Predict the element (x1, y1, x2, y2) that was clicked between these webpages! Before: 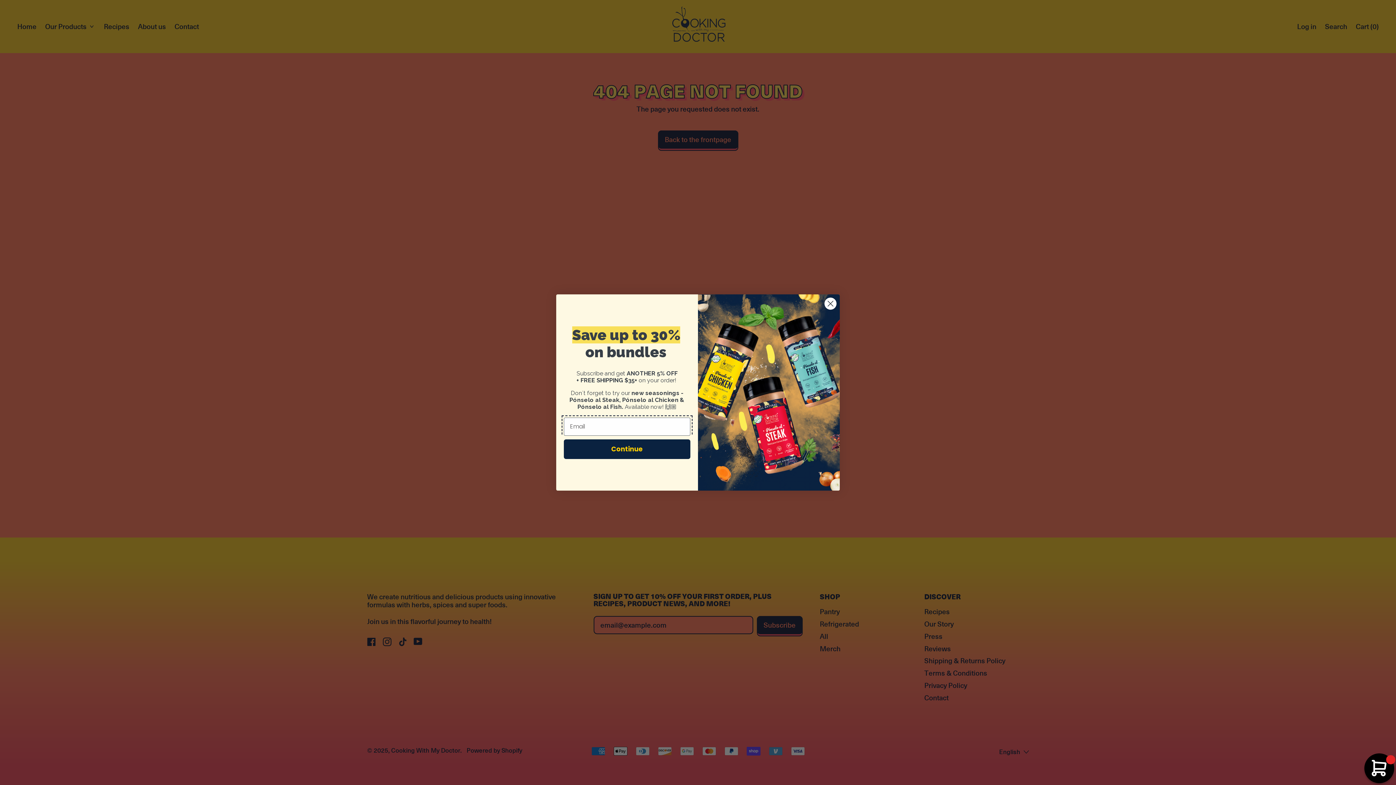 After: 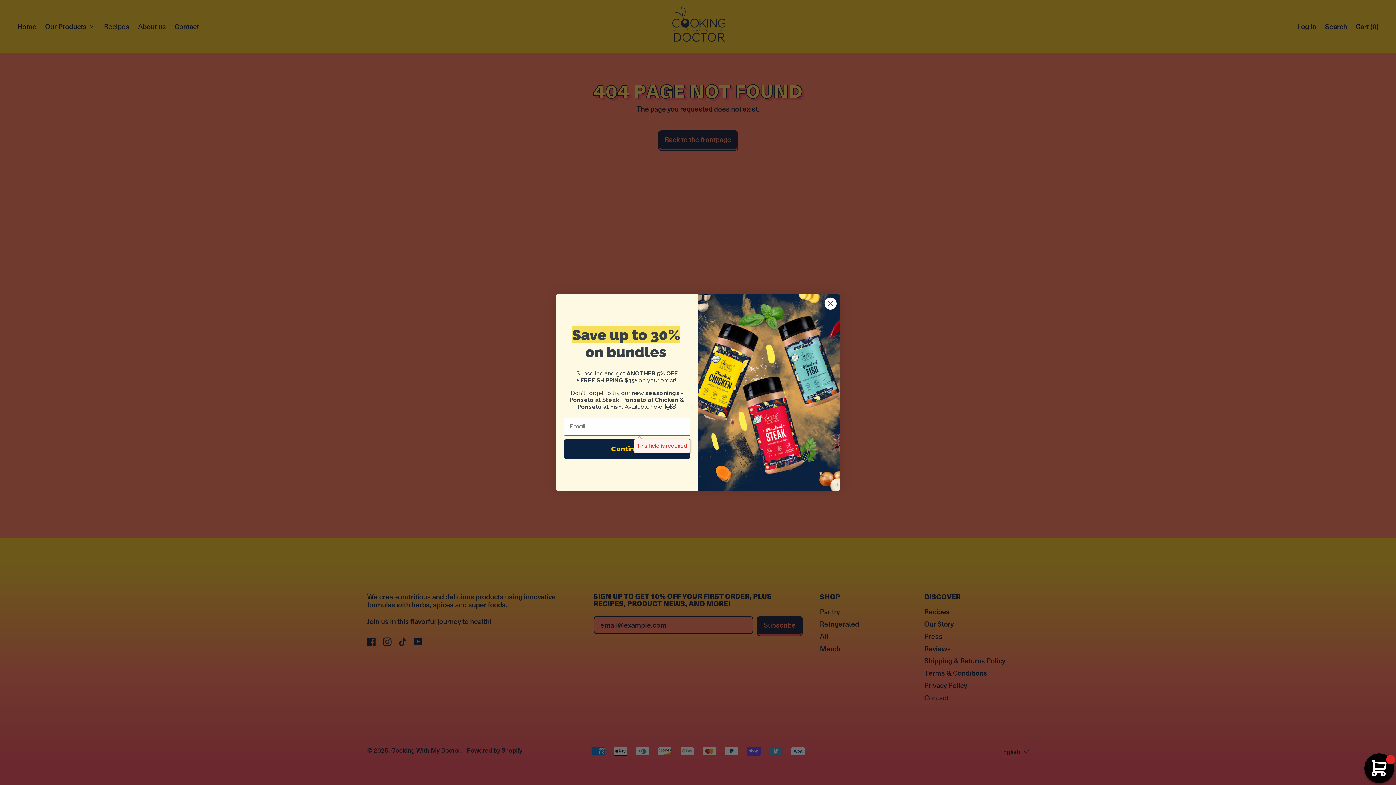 Action: bbox: (564, 439, 690, 459) label: Continue